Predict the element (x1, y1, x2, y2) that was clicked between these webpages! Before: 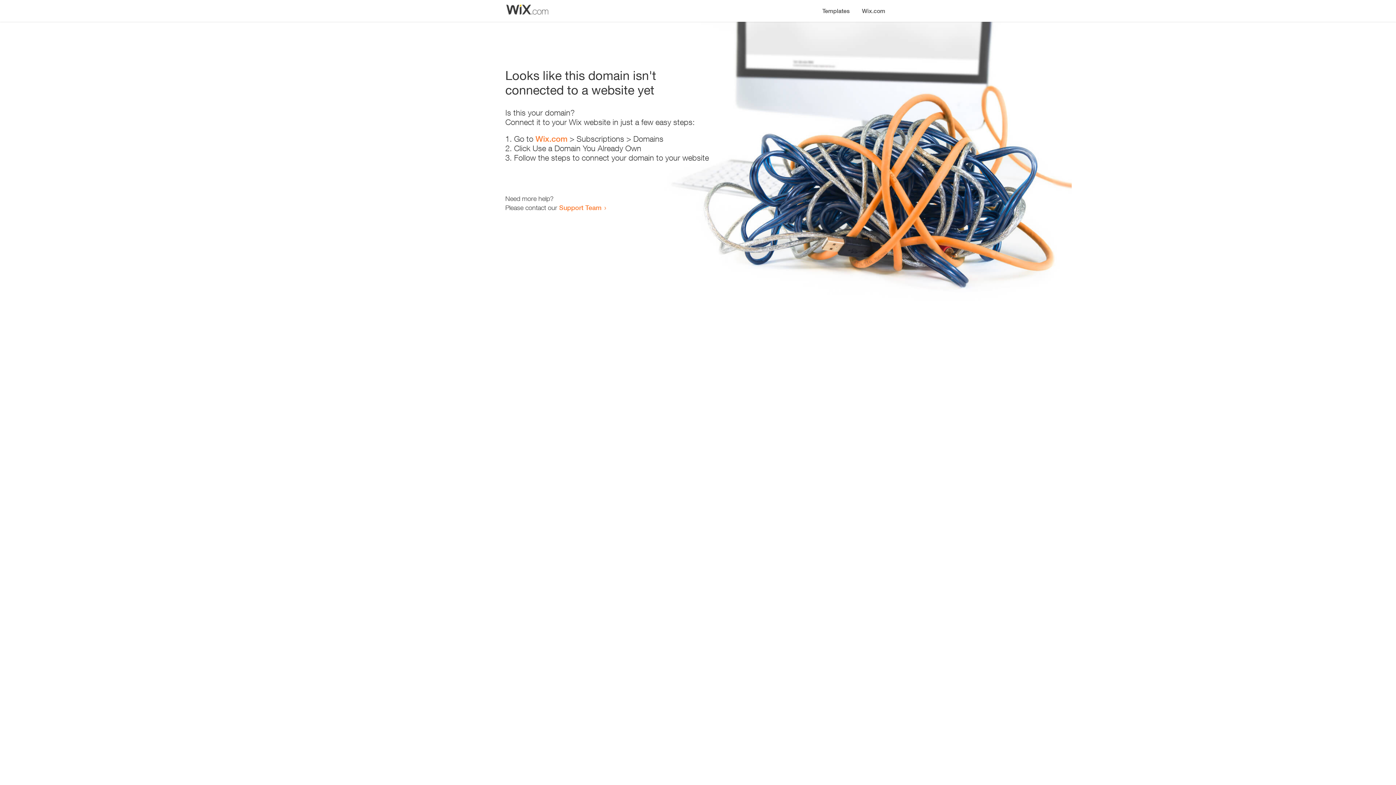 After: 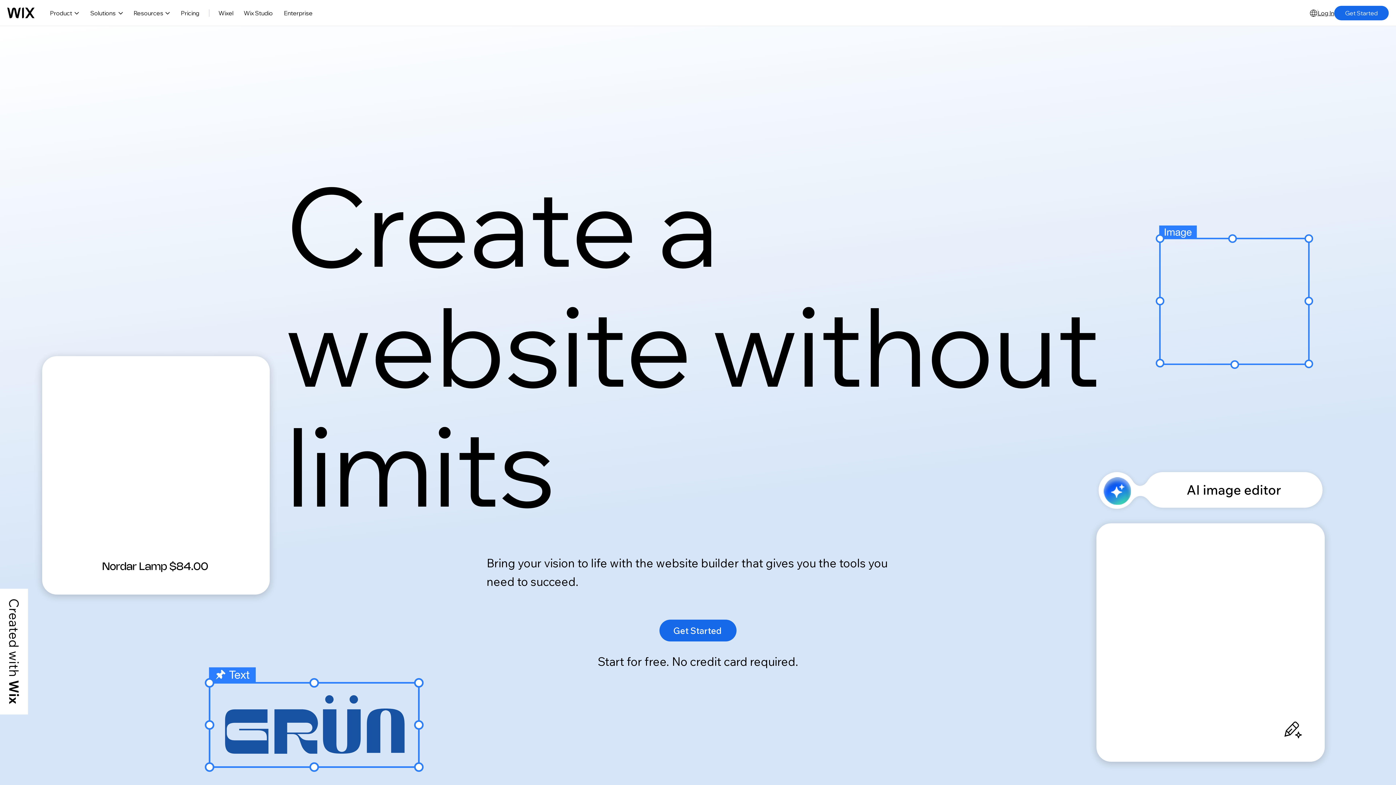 Action: label: Wix.com bbox: (856, 0, 890, 14)